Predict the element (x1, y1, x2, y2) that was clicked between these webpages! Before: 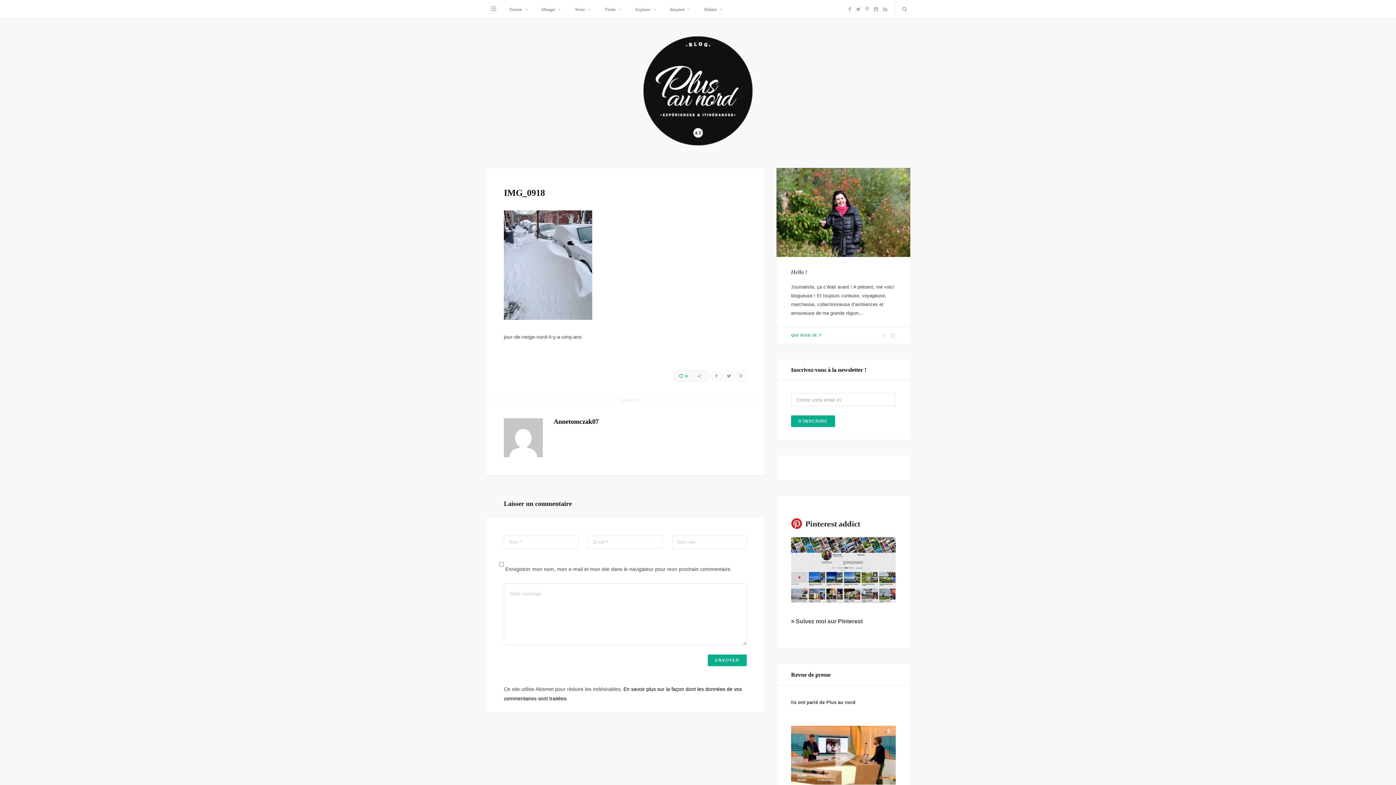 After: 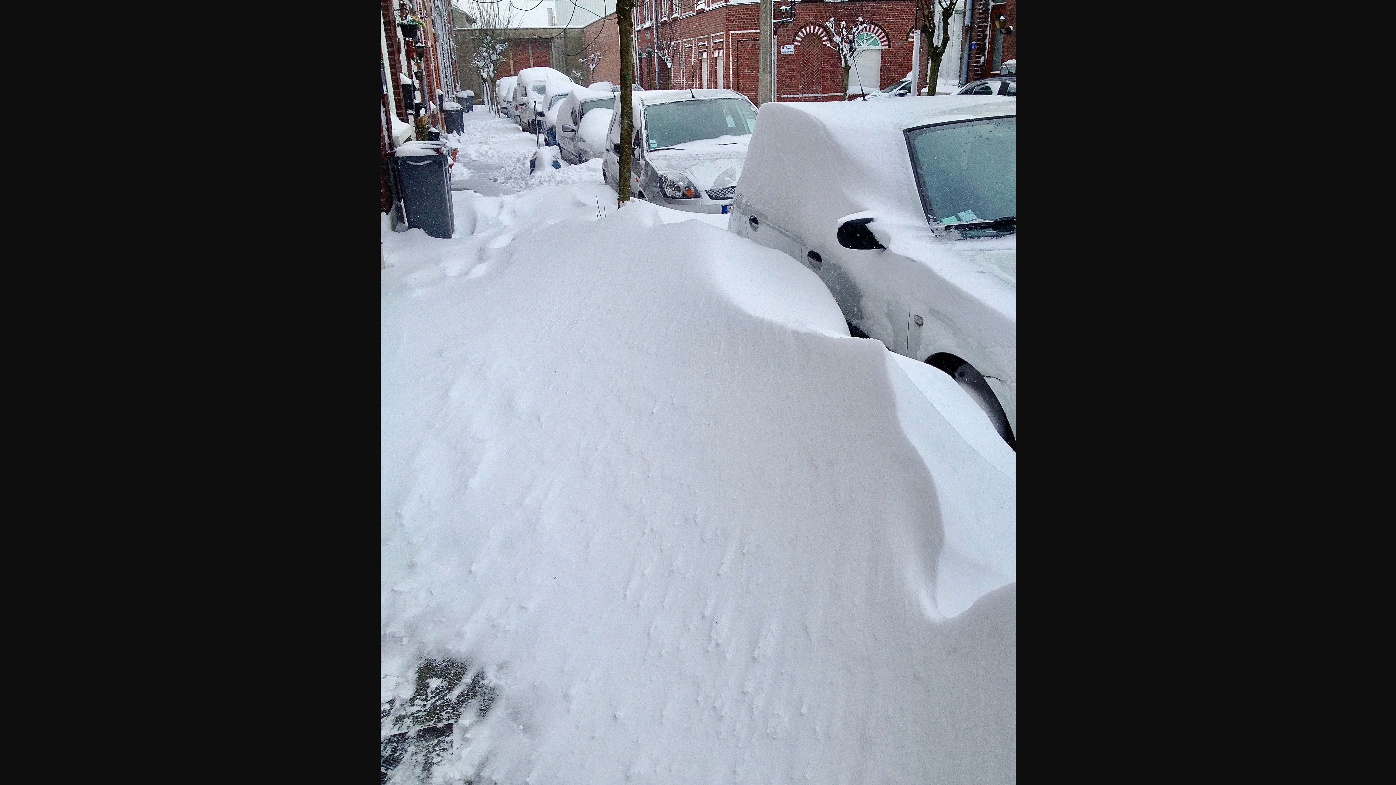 Action: bbox: (504, 315, 592, 320)